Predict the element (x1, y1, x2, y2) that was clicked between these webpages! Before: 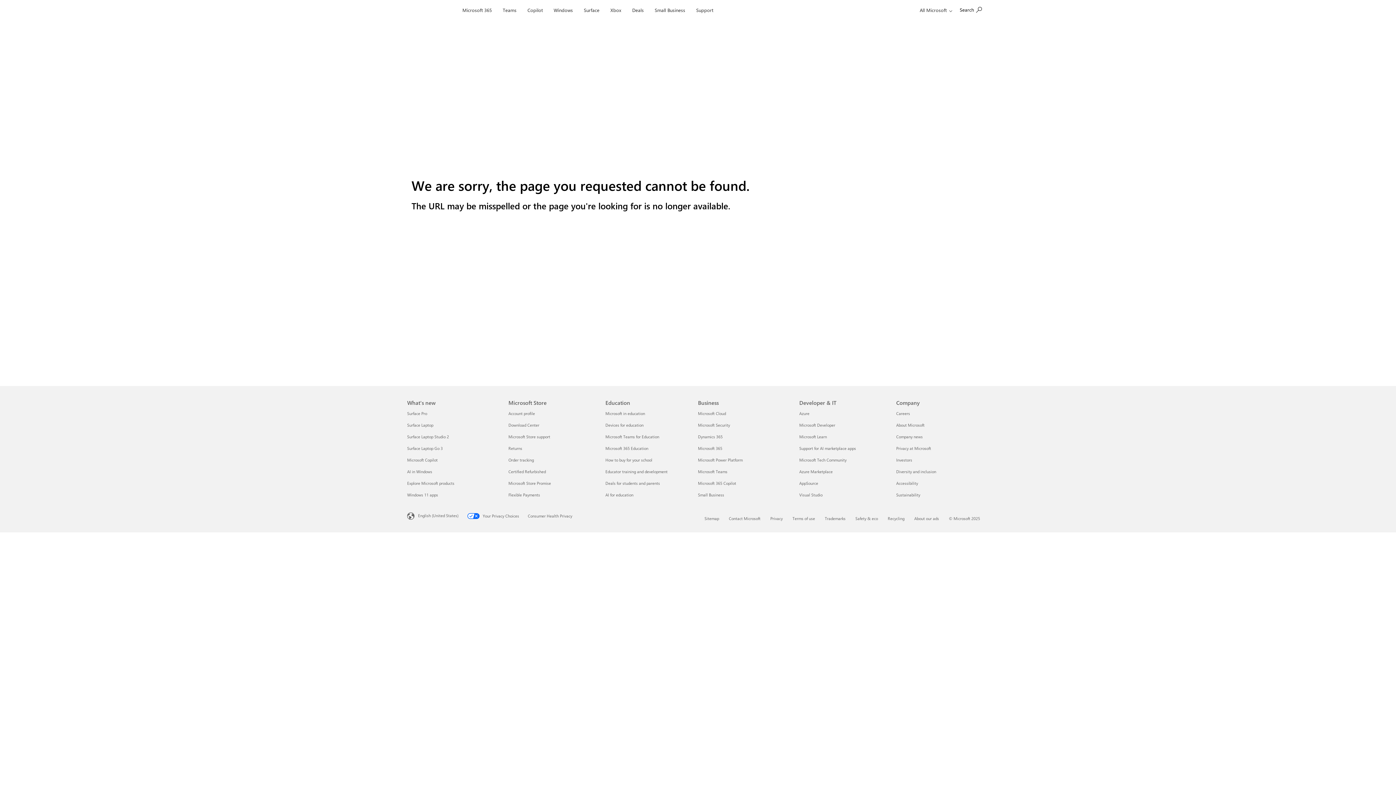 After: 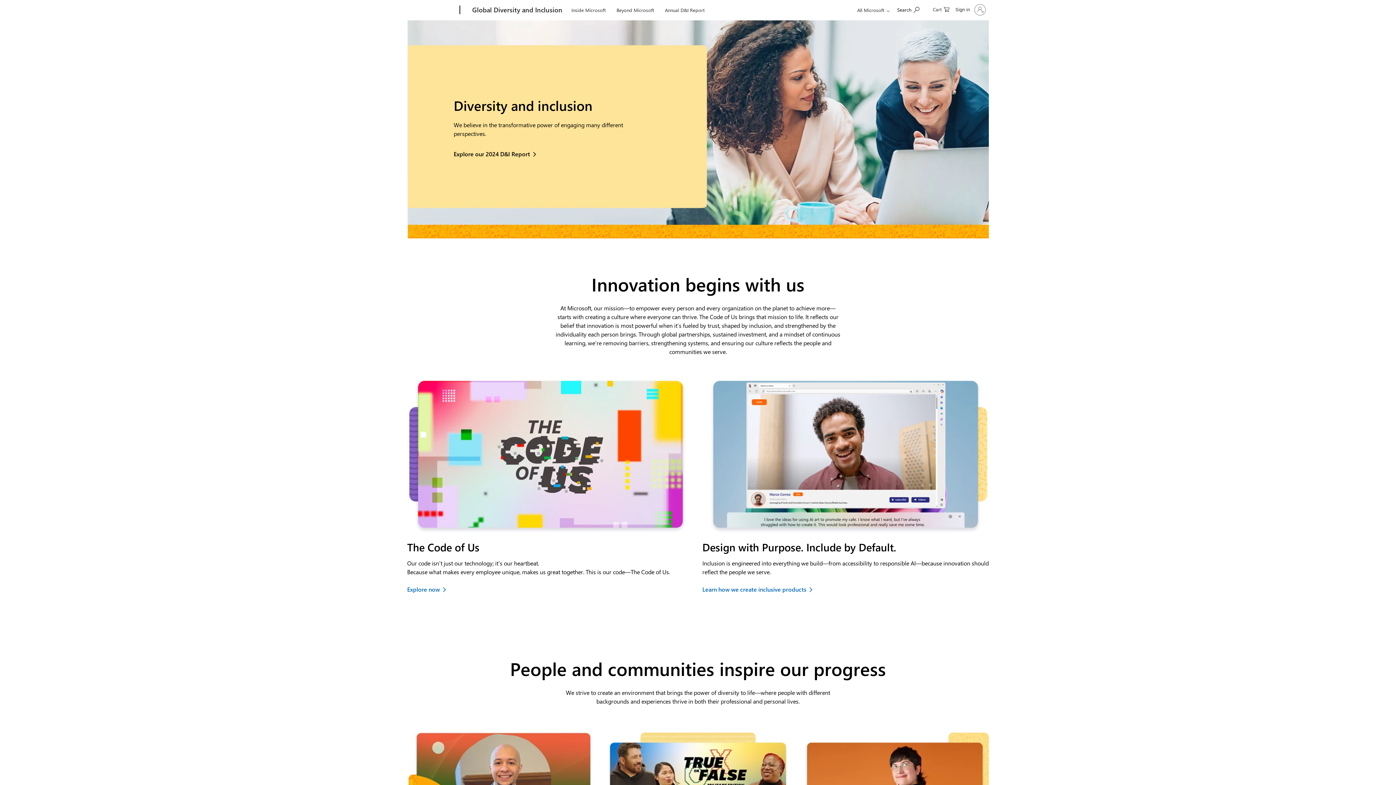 Action: label: Diversity and inclusion Company bbox: (896, 469, 936, 474)